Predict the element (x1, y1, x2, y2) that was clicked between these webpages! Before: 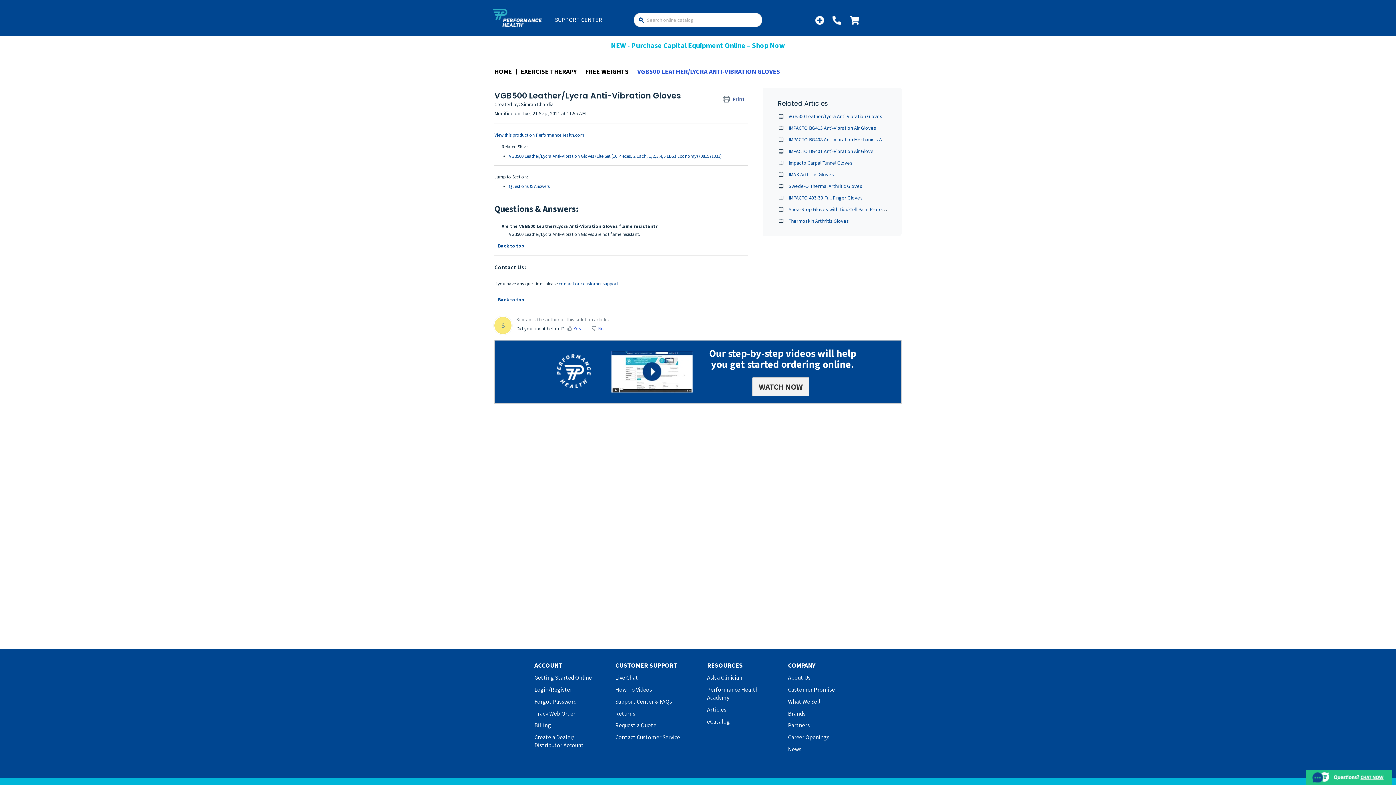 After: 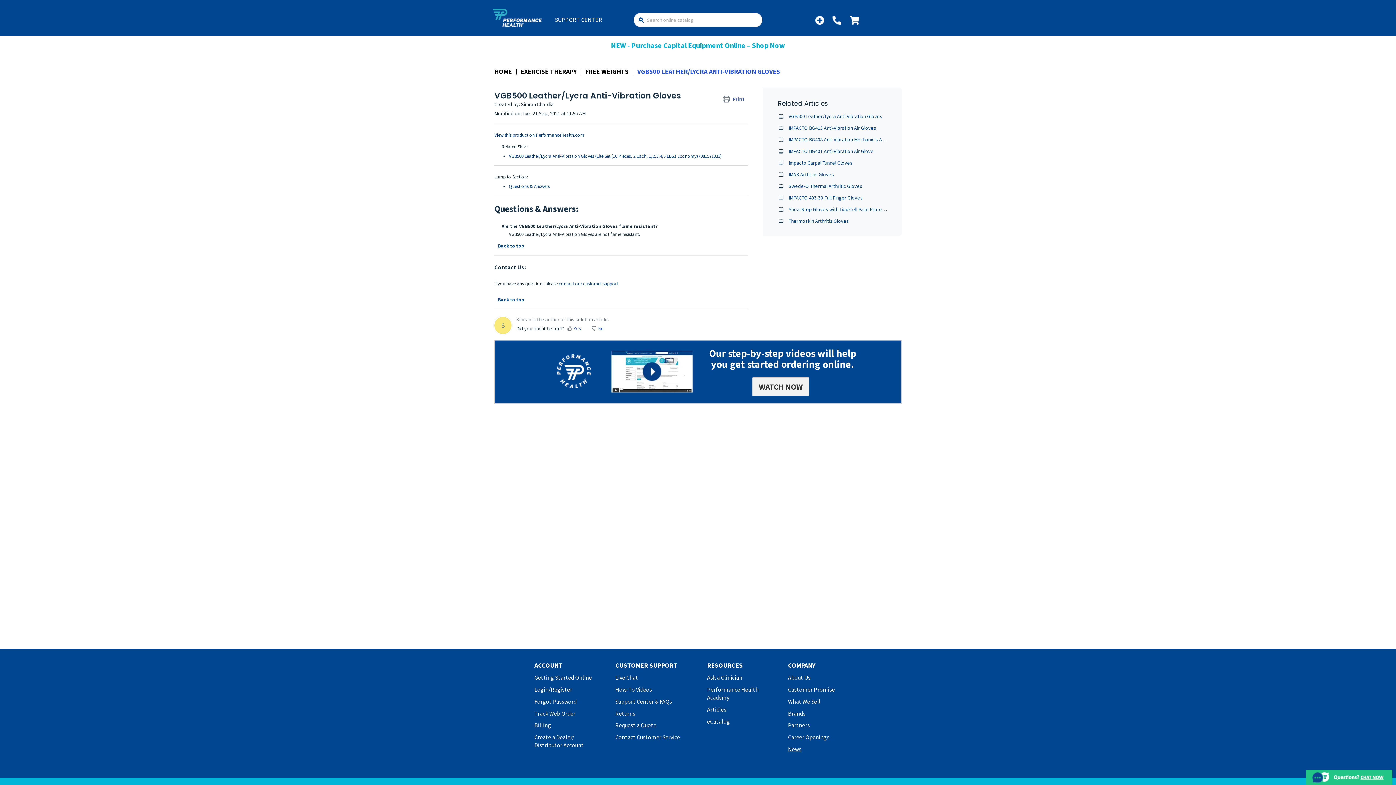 Action: bbox: (788, 745, 801, 753) label: News